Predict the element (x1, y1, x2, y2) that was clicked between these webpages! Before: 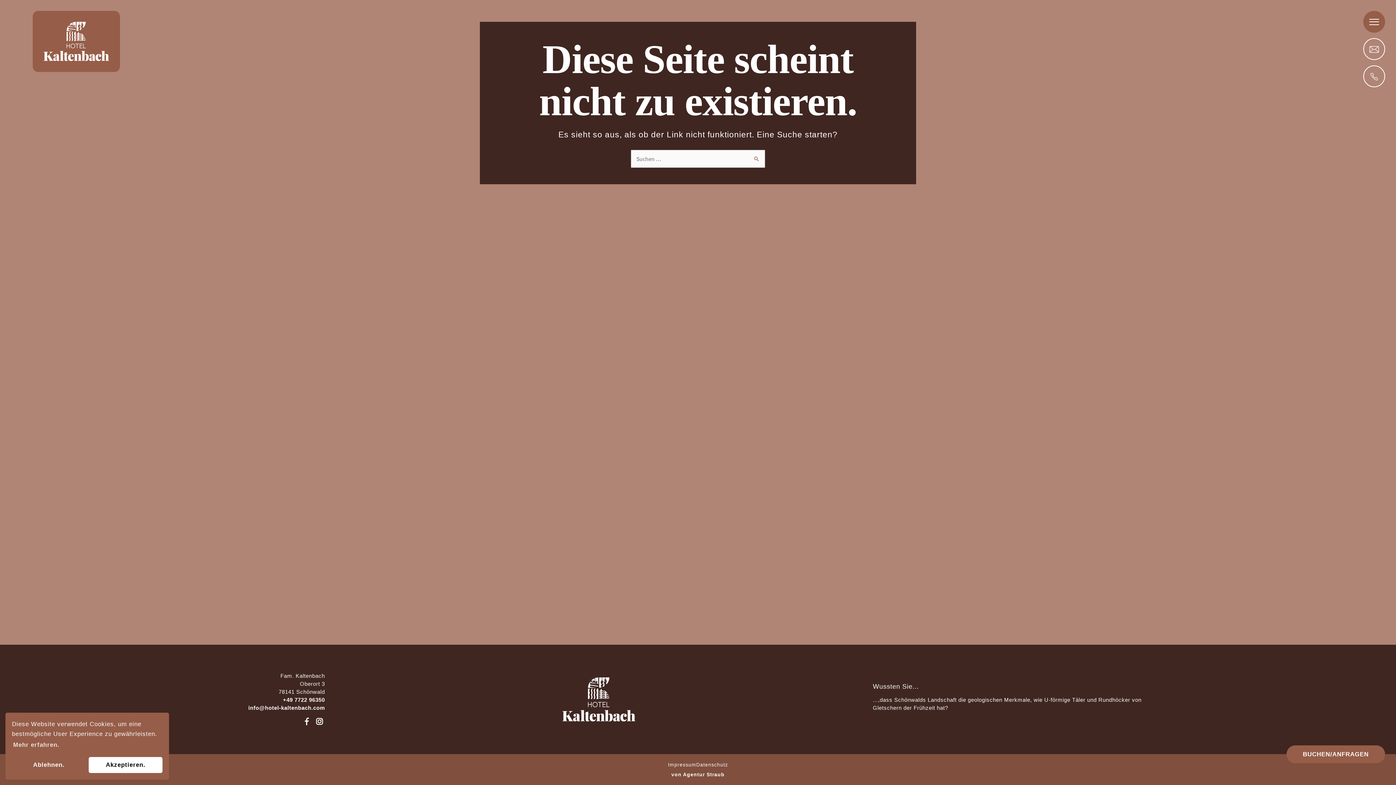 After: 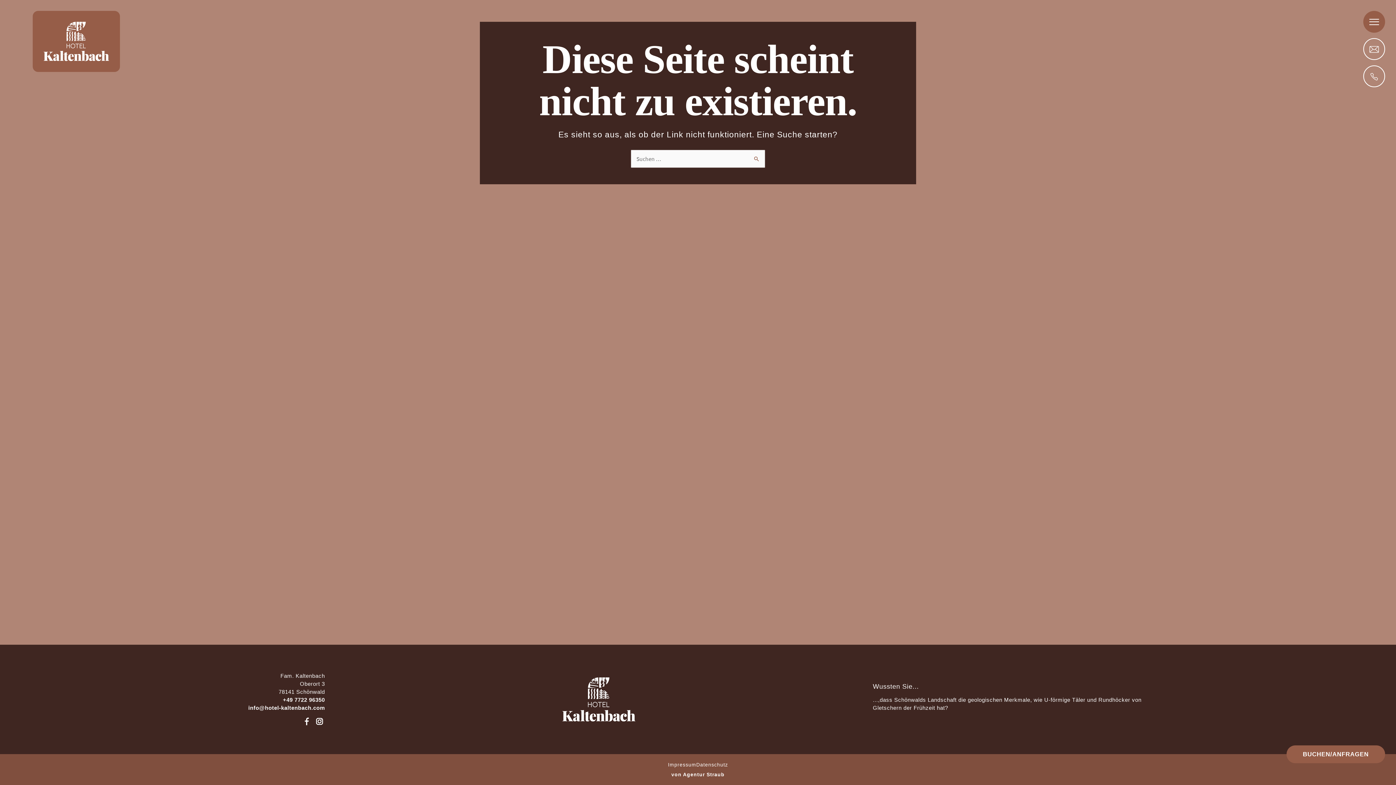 Action: label: allow cookies bbox: (88, 757, 162, 773)